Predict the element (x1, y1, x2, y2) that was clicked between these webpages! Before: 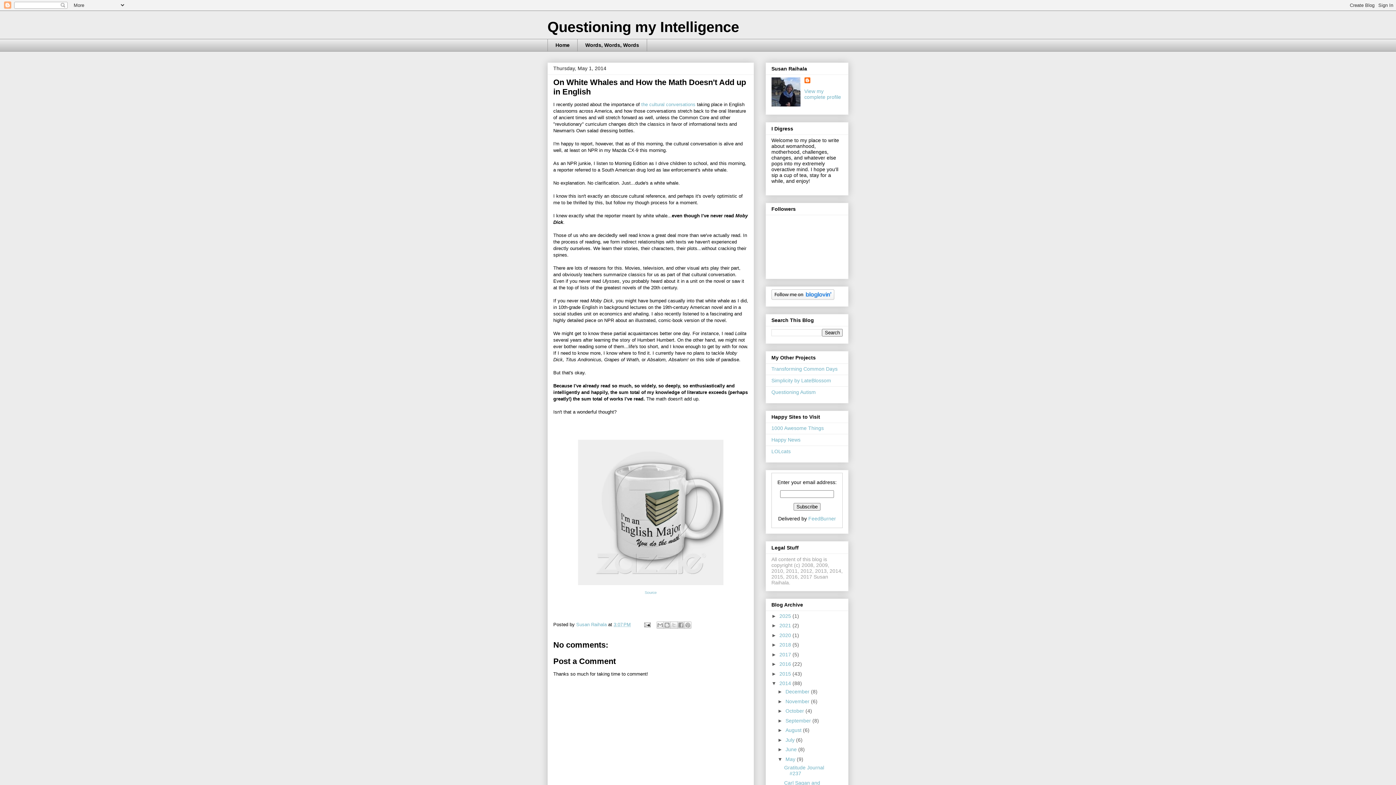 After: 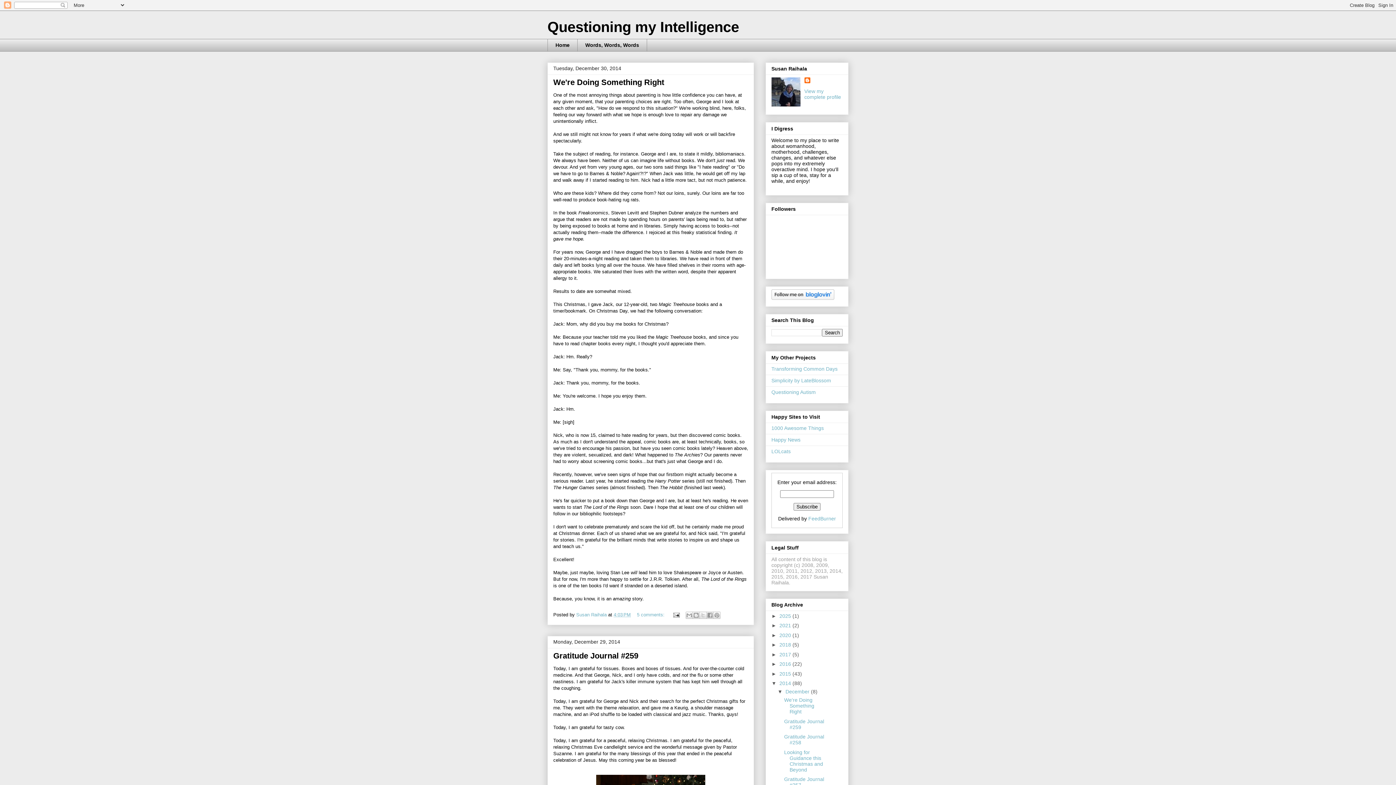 Action: bbox: (779, 680, 792, 686) label: 2014 